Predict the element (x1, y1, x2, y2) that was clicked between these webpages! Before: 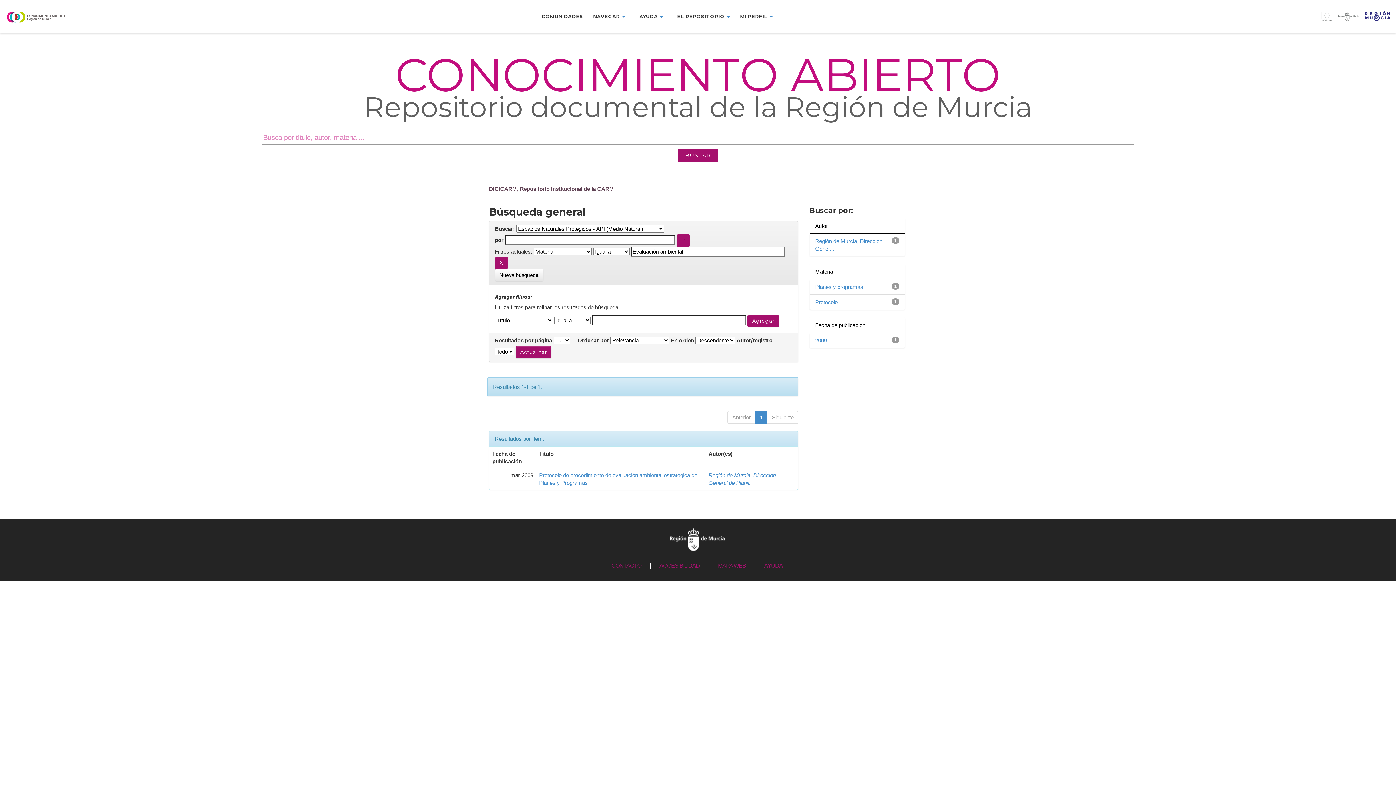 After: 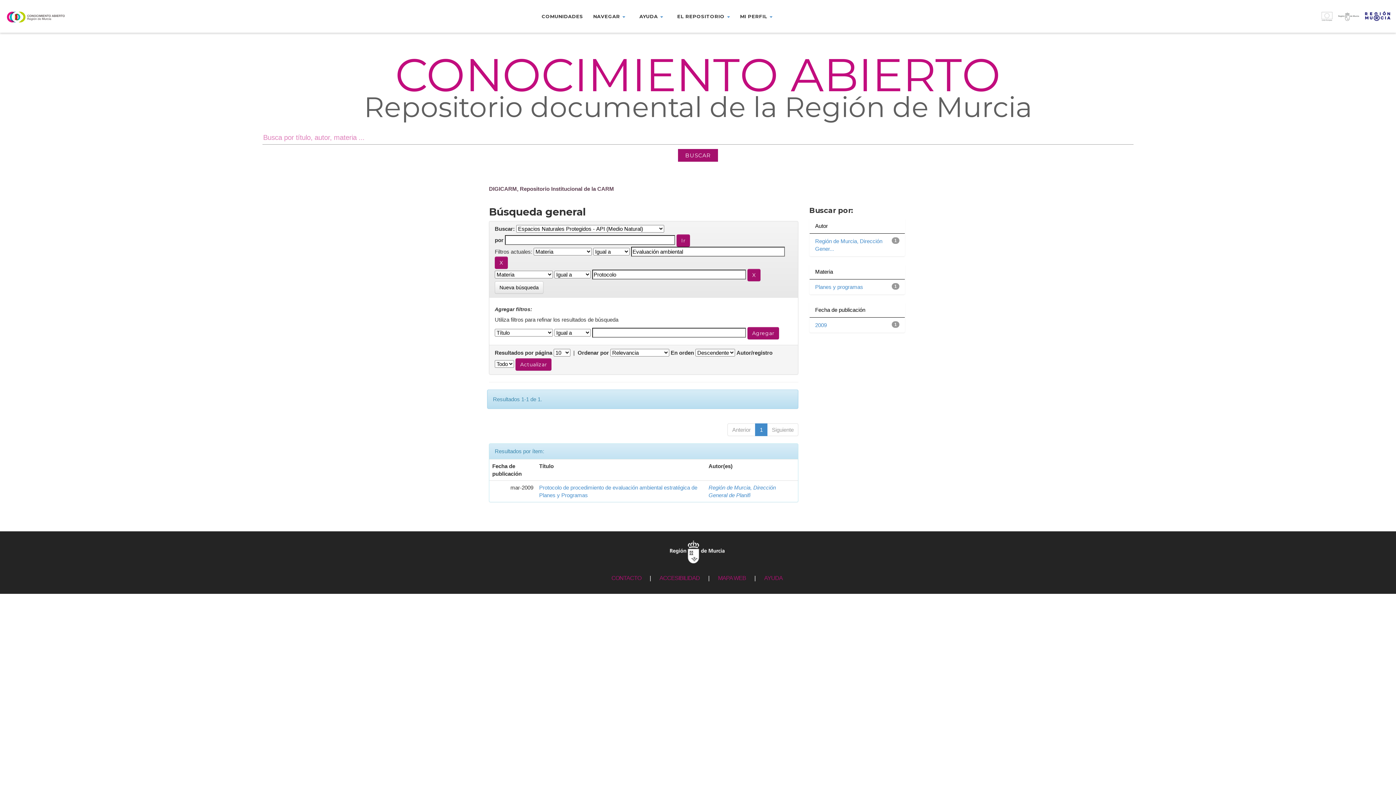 Action: label: Protocolo bbox: (815, 299, 837, 305)